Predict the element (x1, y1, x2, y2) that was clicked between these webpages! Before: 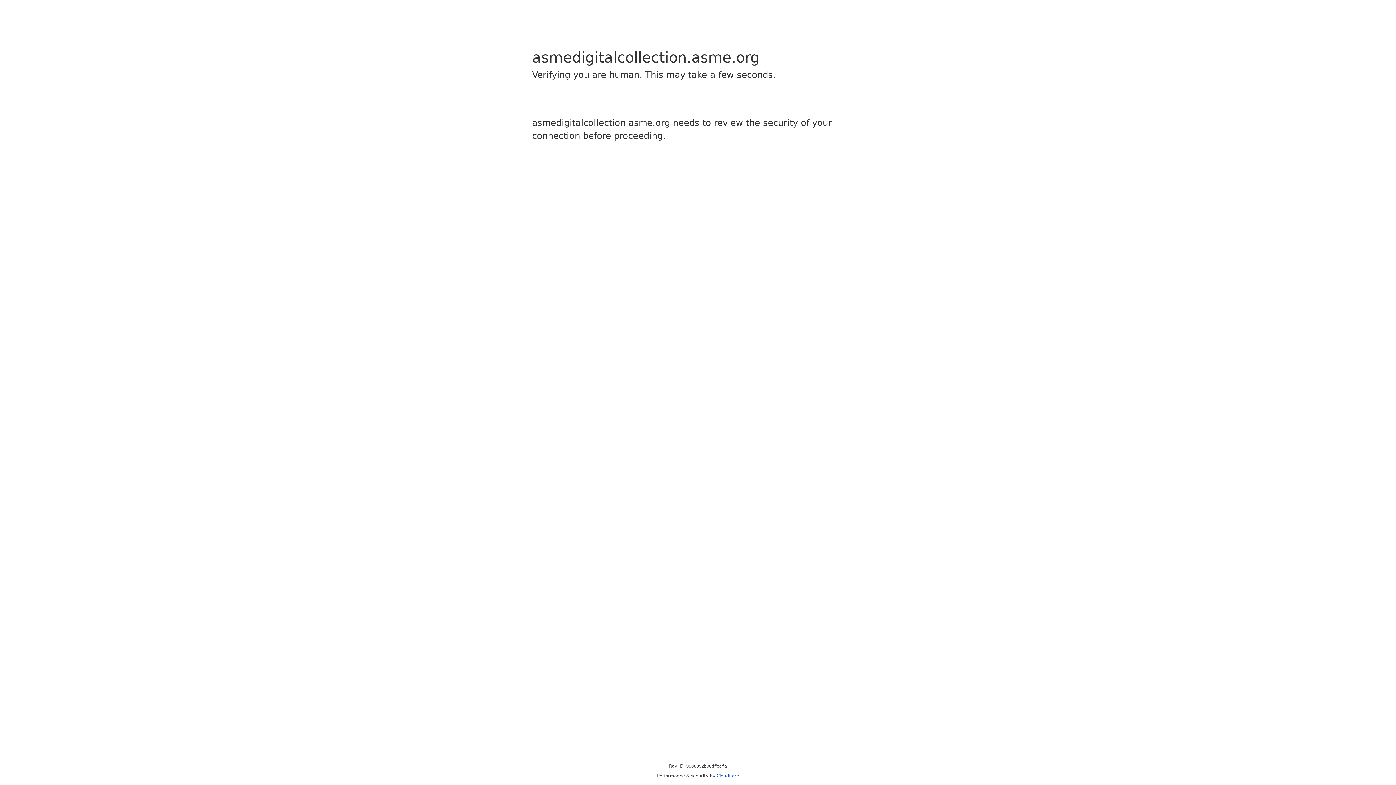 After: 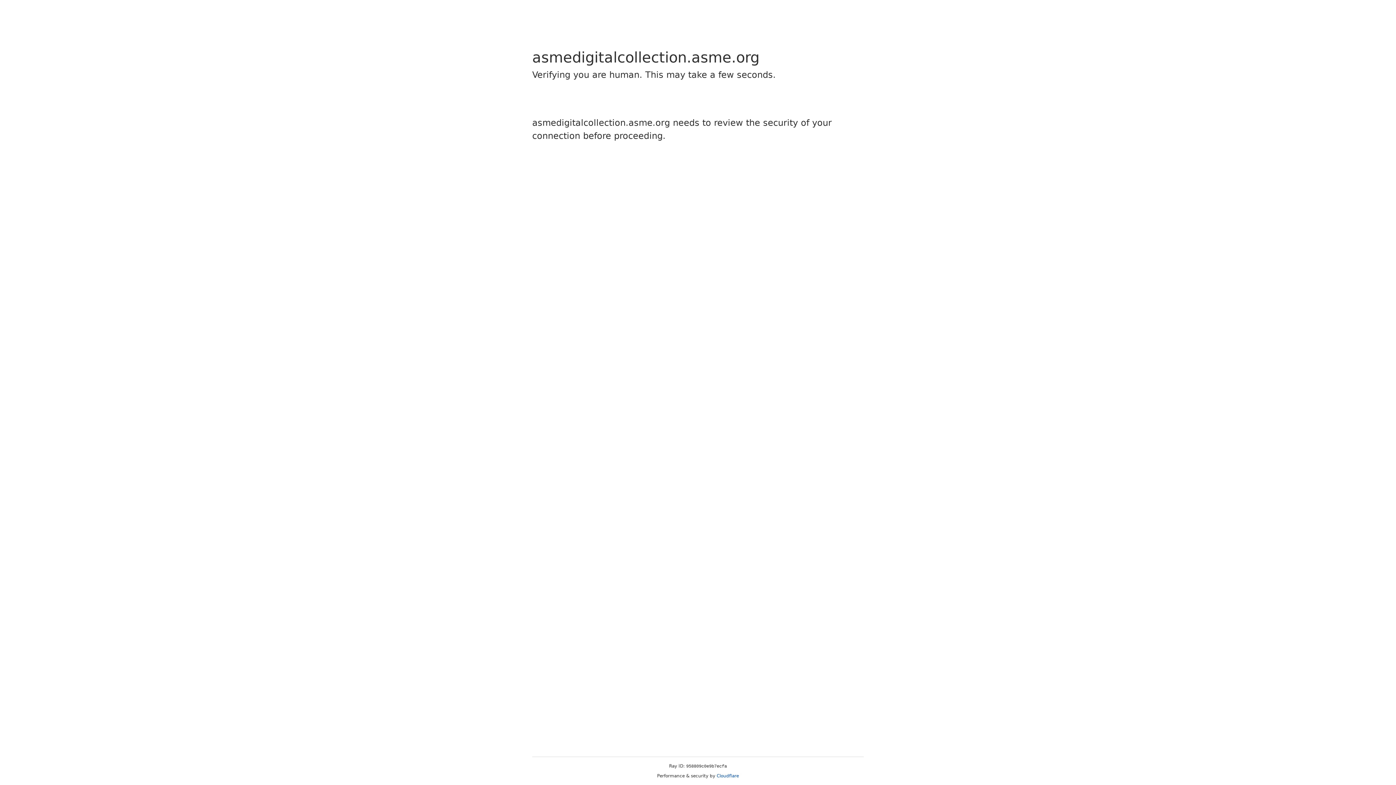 Action: label: Cloudflare bbox: (716, 773, 739, 778)